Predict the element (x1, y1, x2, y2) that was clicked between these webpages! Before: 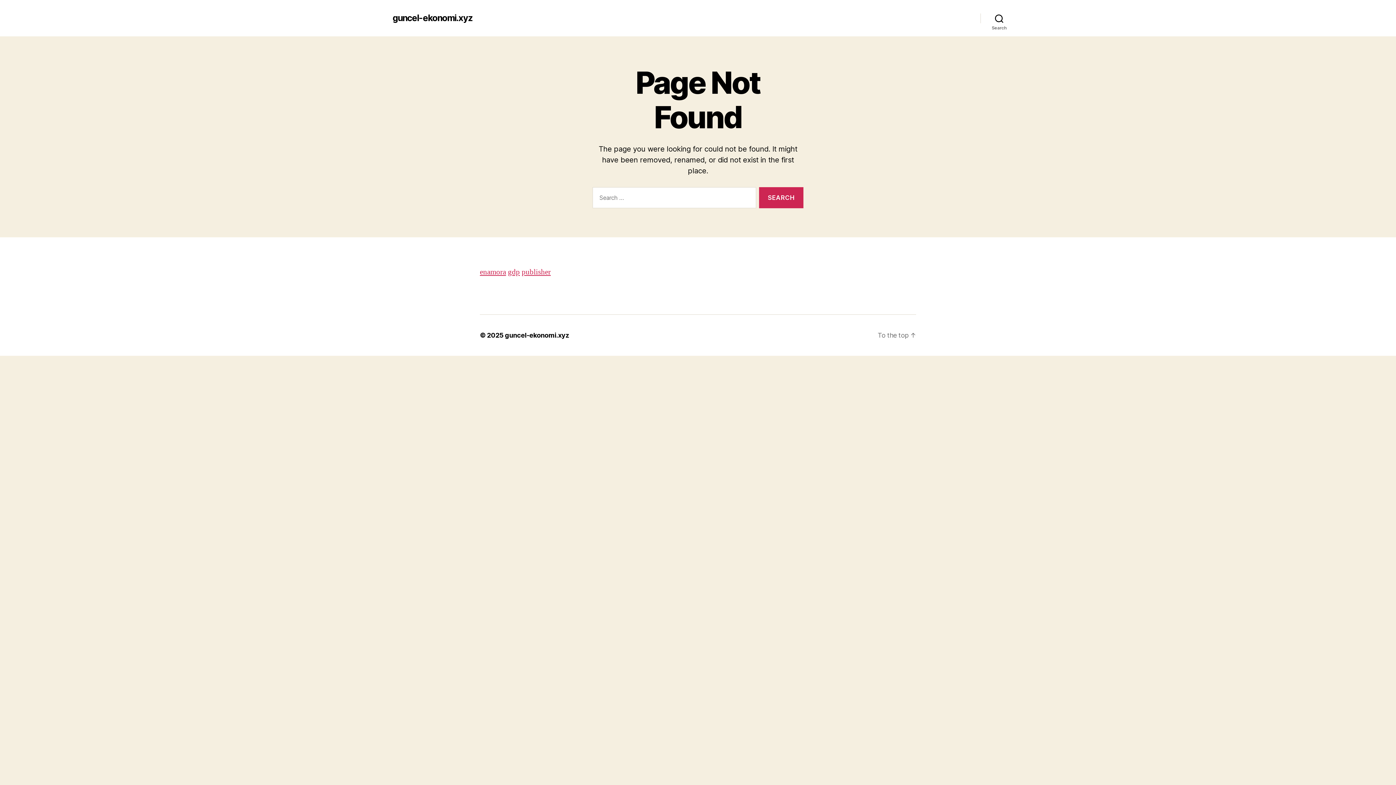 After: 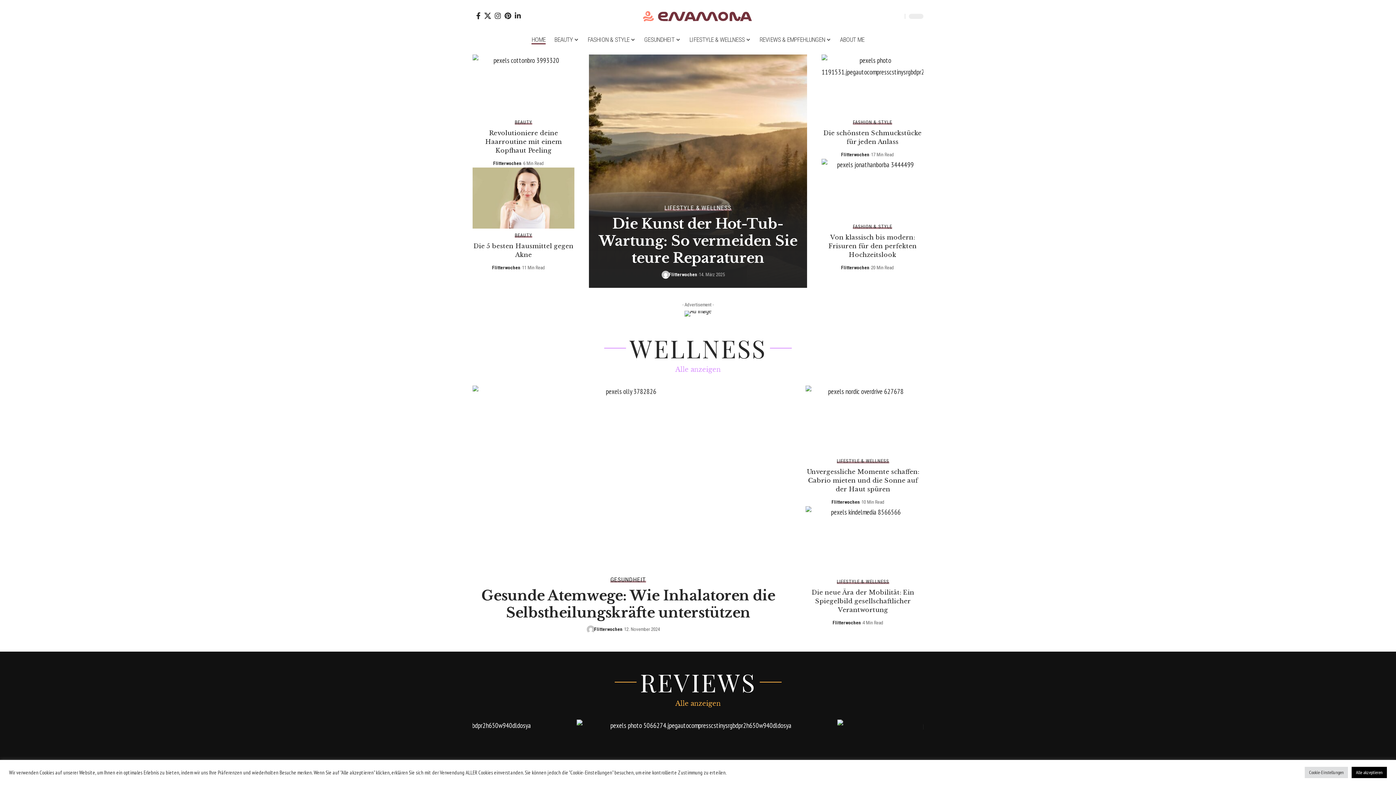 Action: label: enamora bbox: (480, 267, 506, 277)